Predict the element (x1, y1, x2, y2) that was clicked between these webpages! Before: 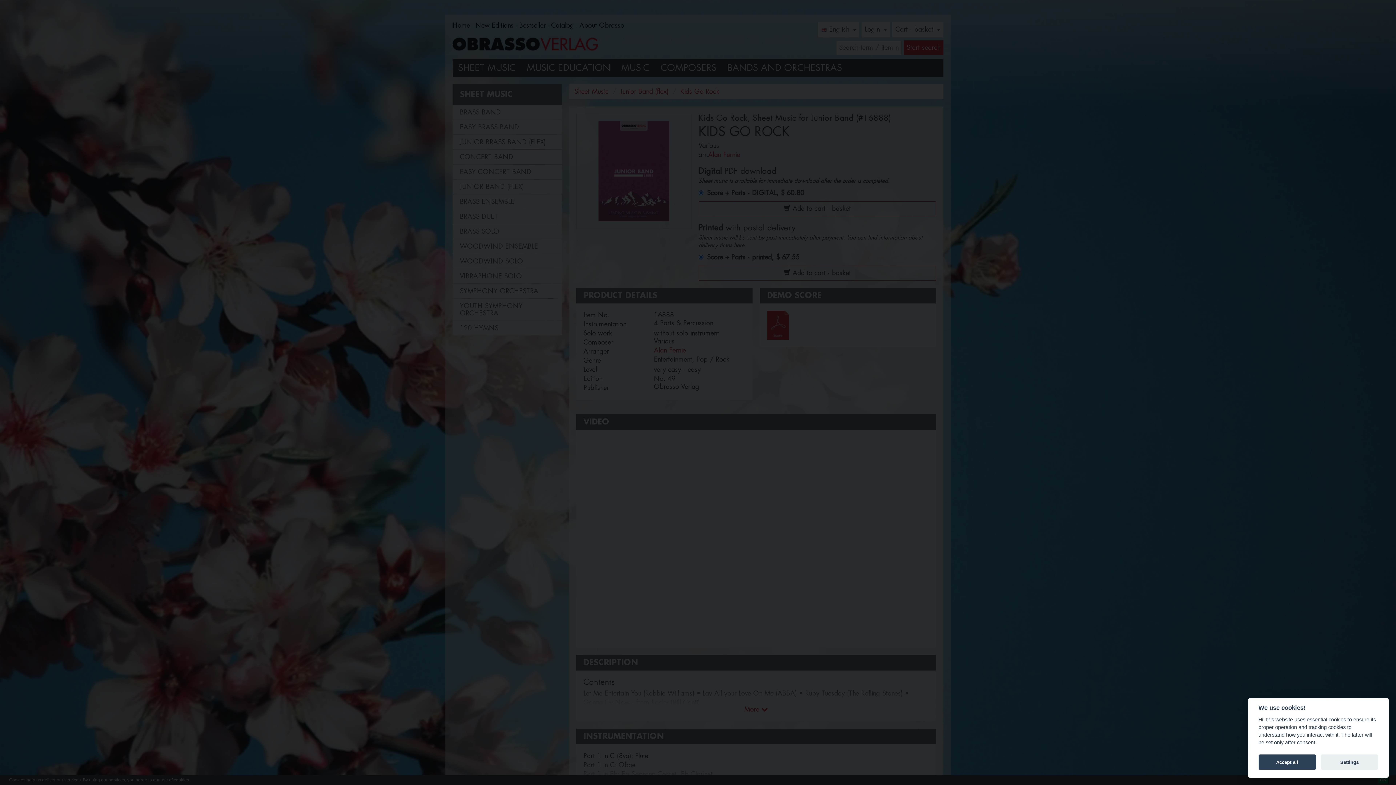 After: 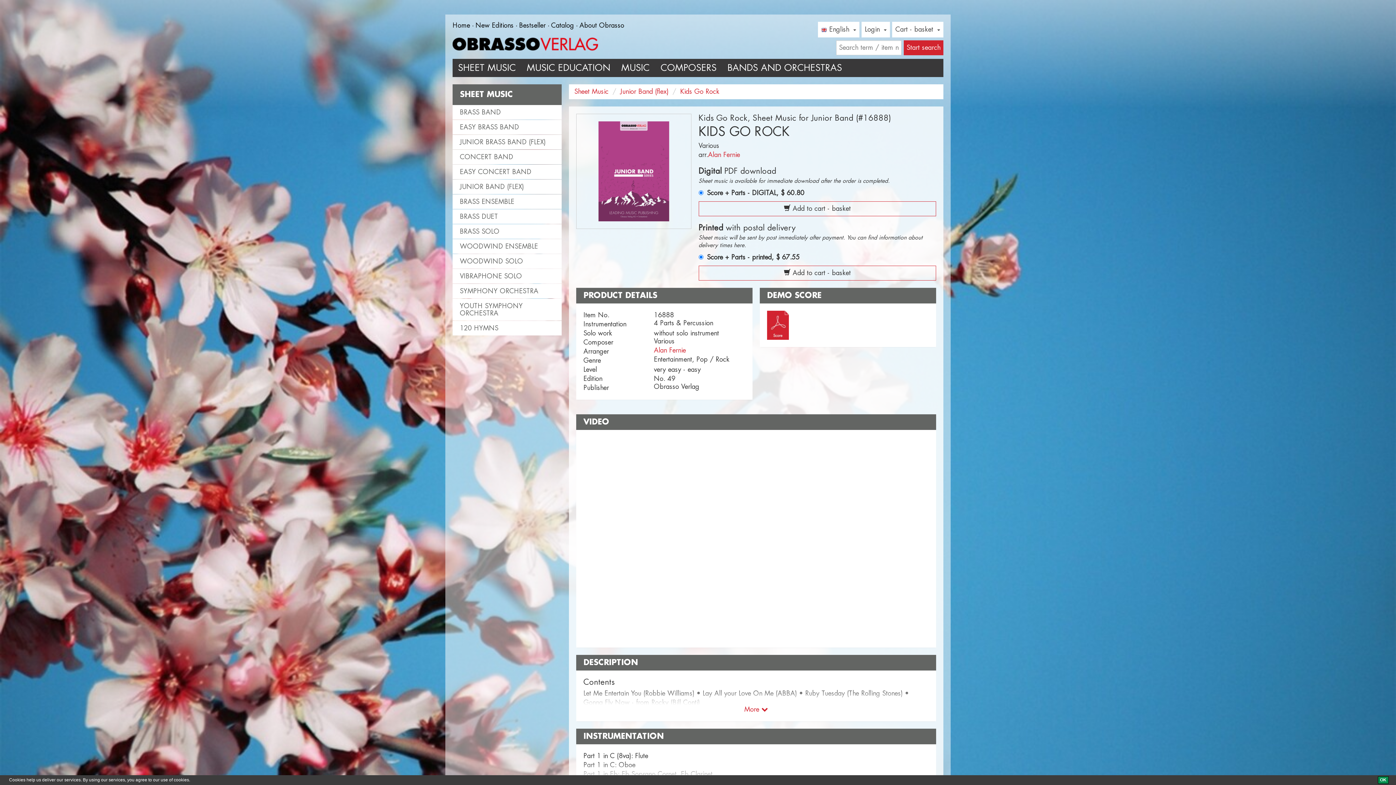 Action: label: Accept all bbox: (1258, 755, 1316, 770)